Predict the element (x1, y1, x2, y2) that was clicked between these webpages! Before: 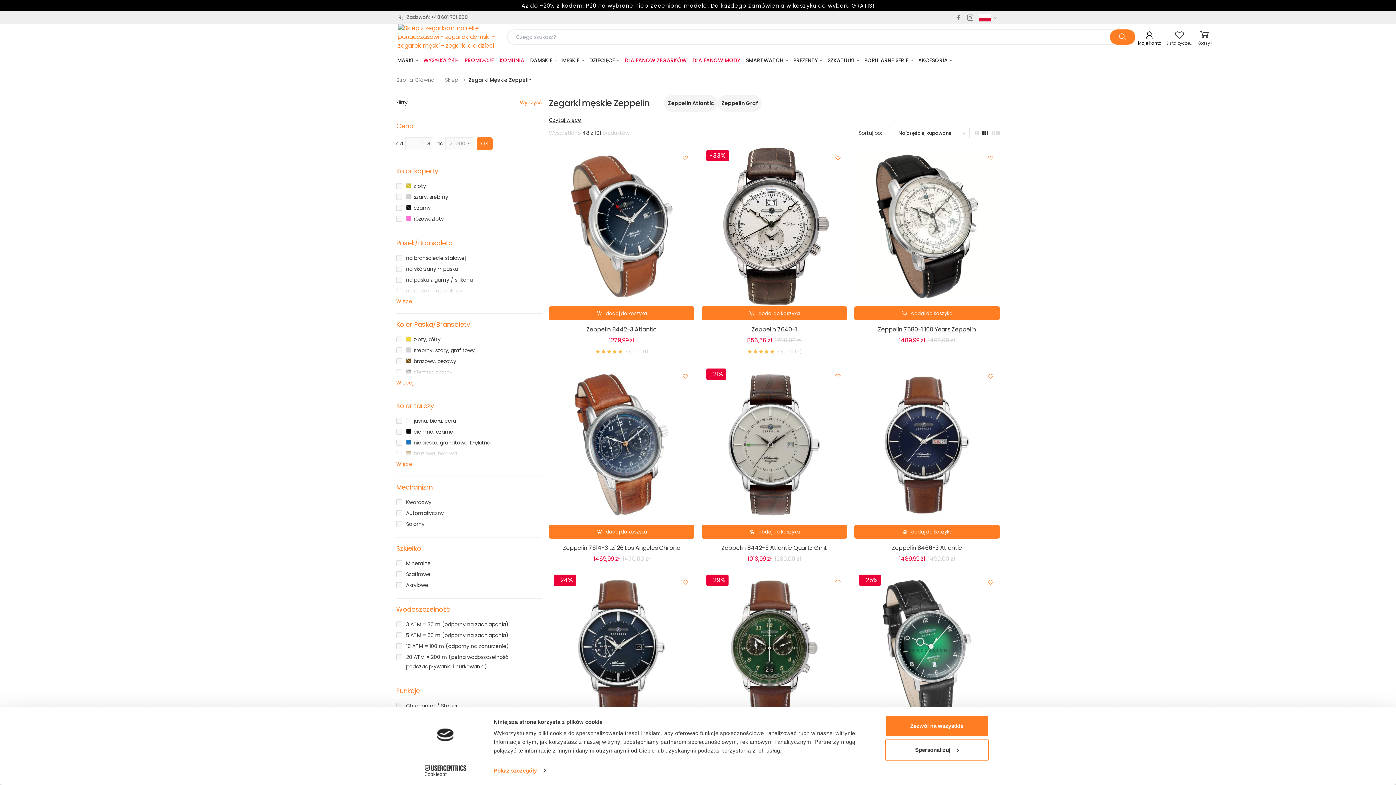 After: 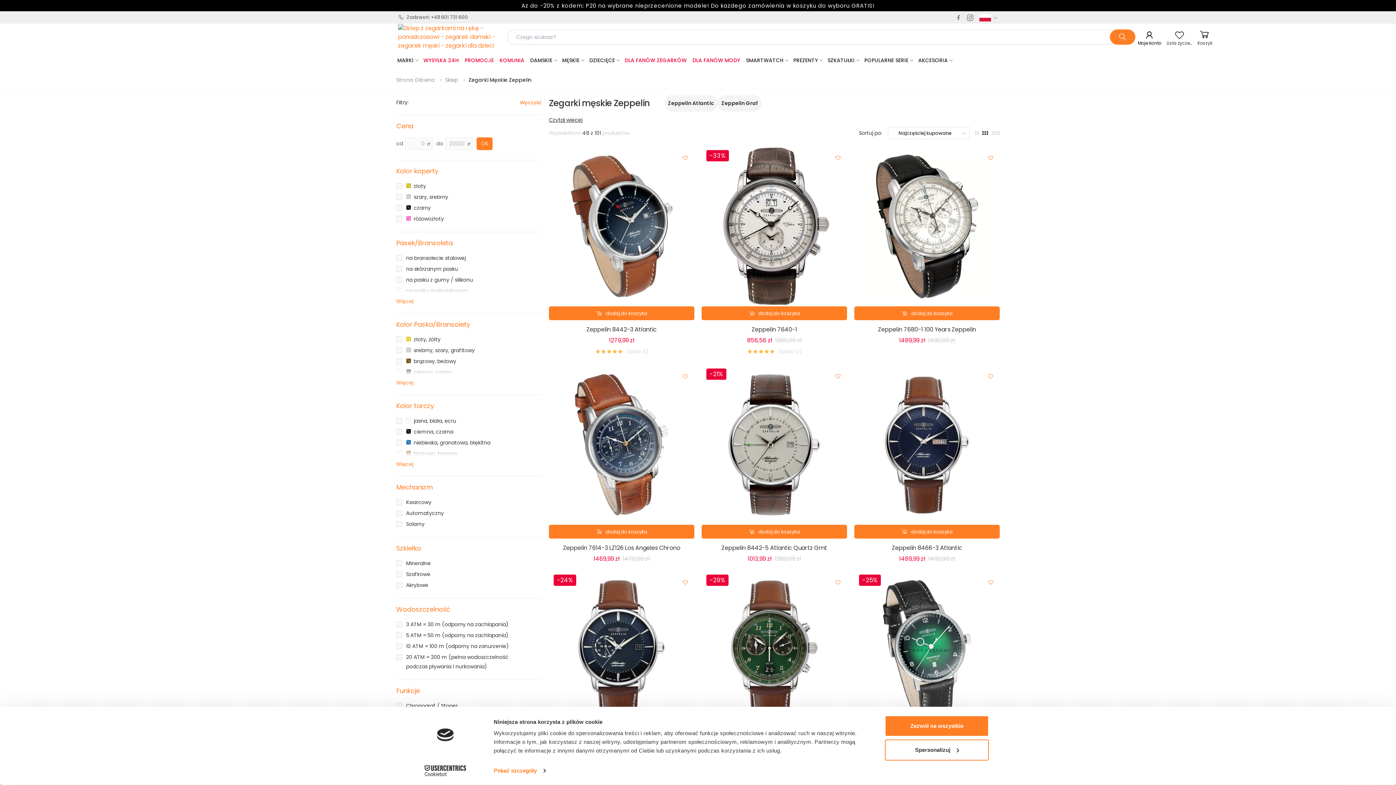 Action: bbox: (980, 129, 990, 136)